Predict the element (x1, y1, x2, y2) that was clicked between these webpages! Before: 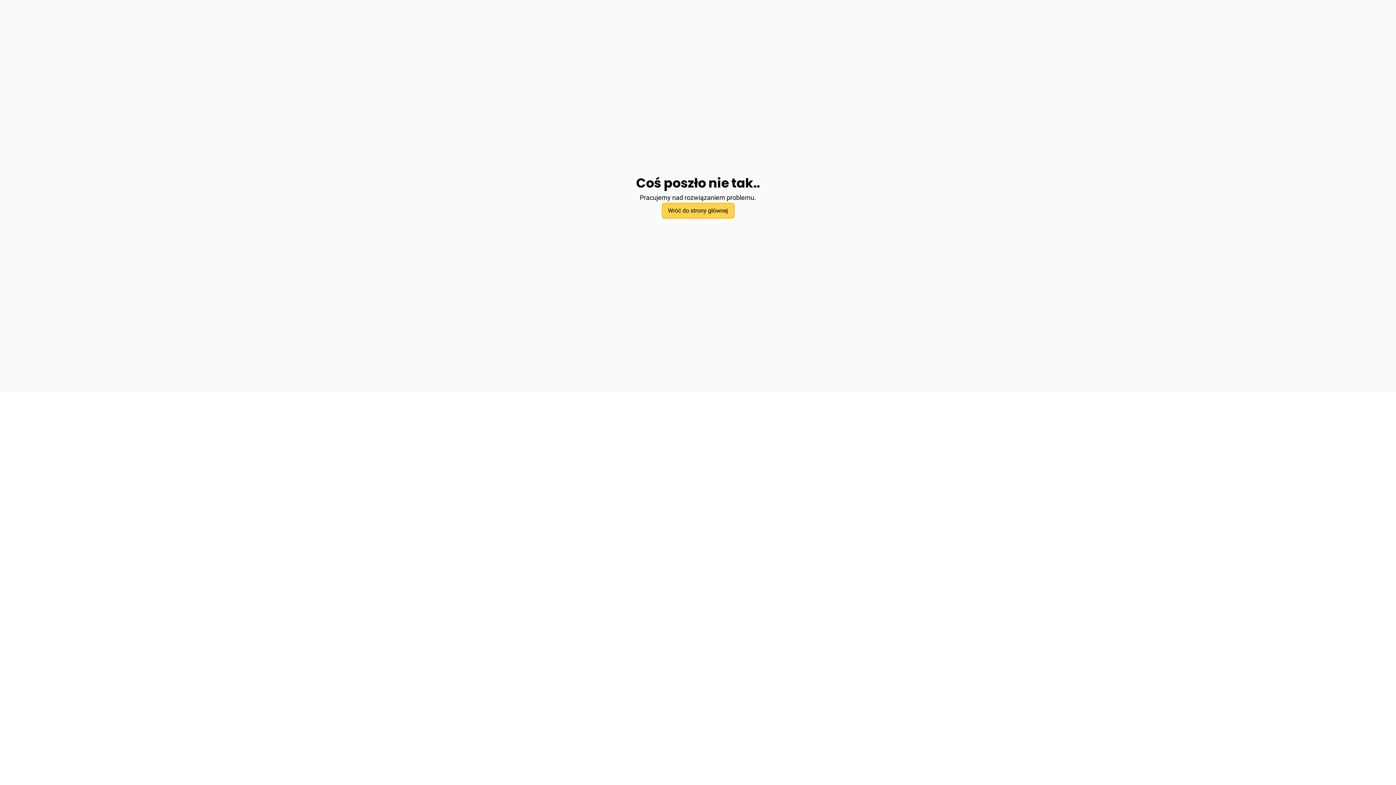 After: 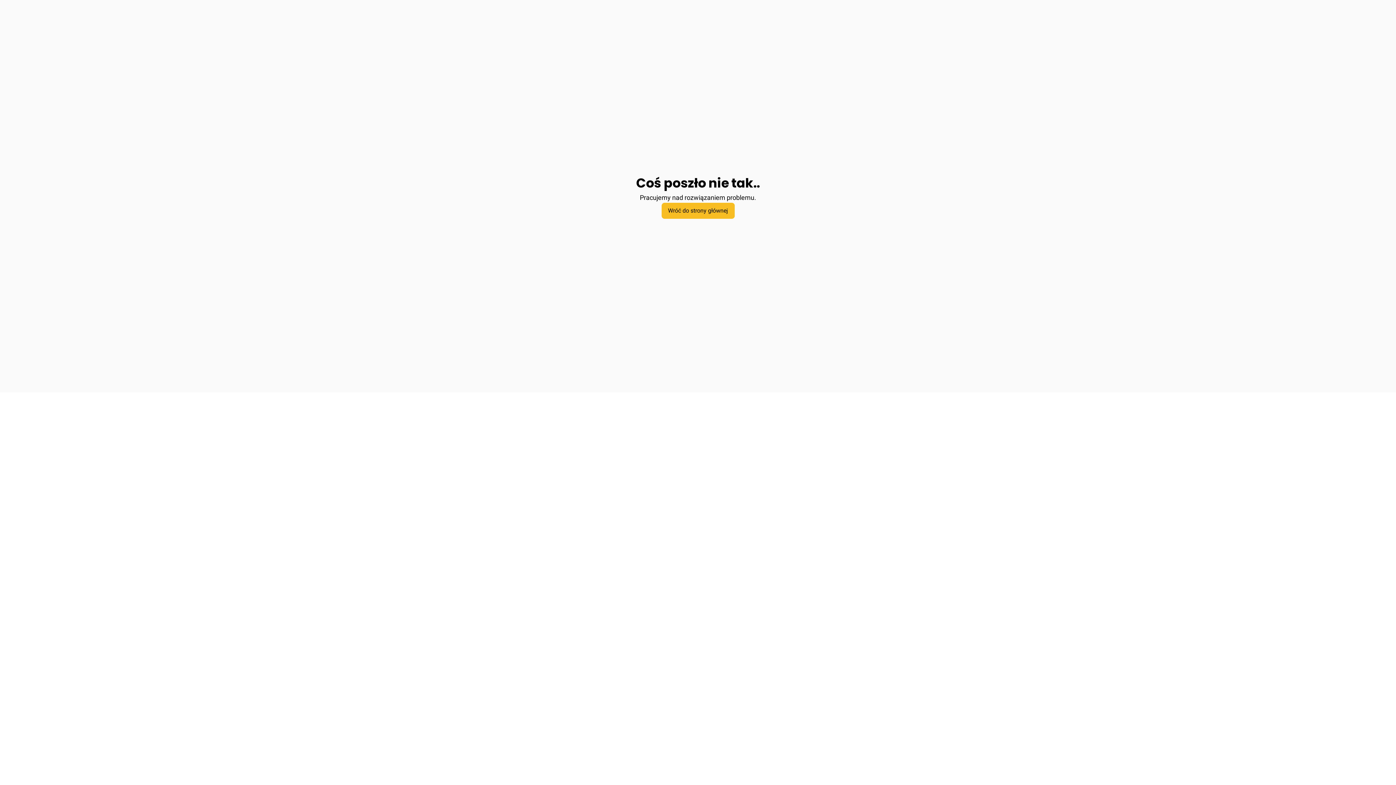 Action: label: Wróć do strony głównej bbox: (661, 202, 734, 218)